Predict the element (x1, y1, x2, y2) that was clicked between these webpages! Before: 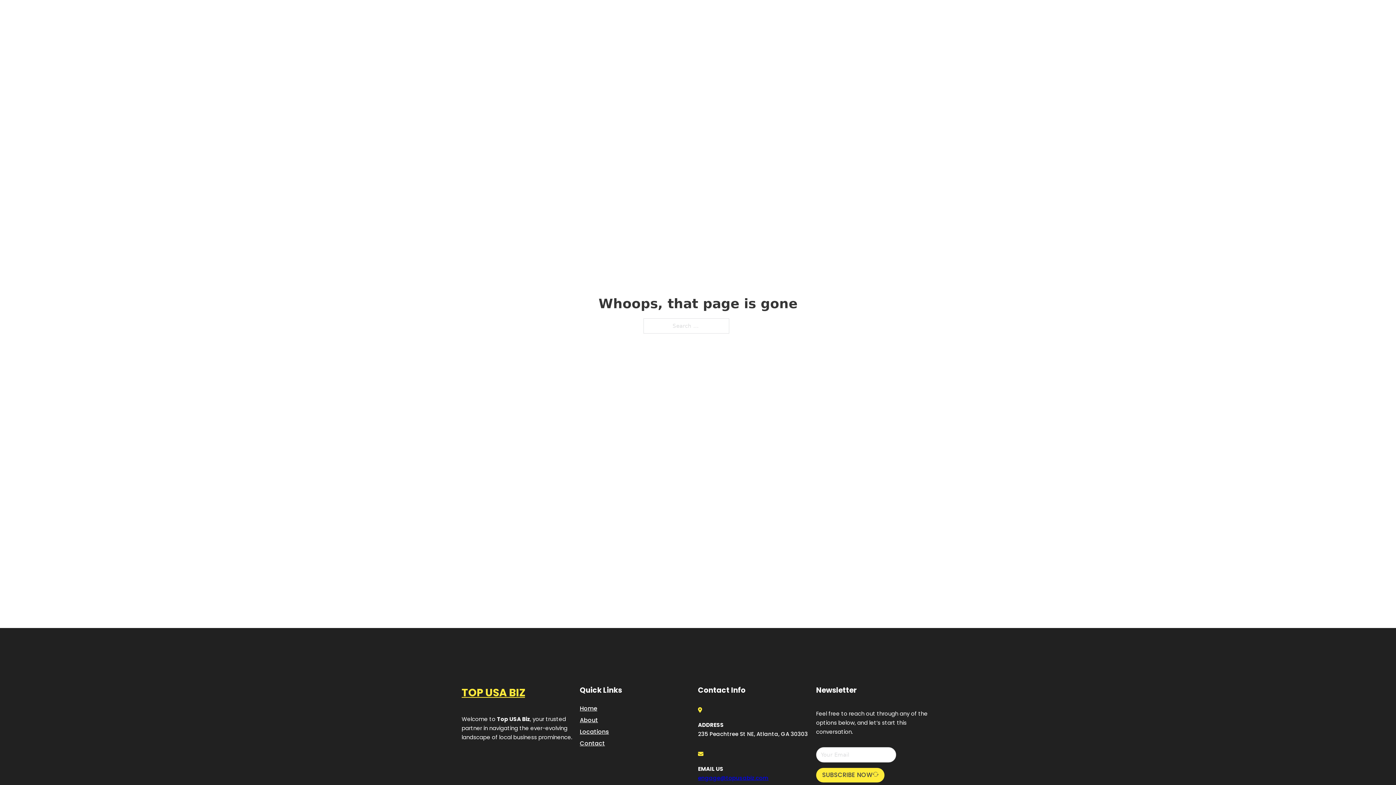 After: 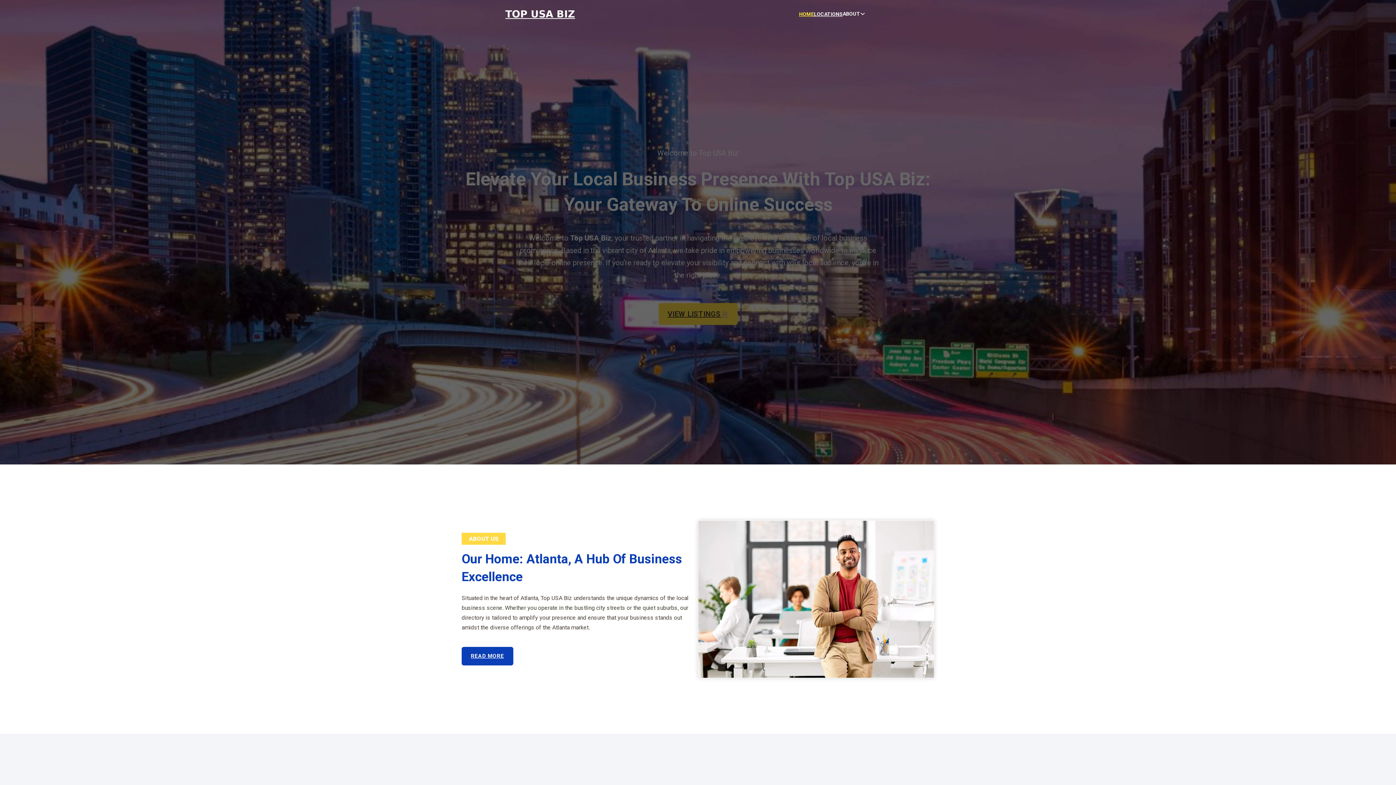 Action: bbox: (580, 703, 597, 713) label: Home